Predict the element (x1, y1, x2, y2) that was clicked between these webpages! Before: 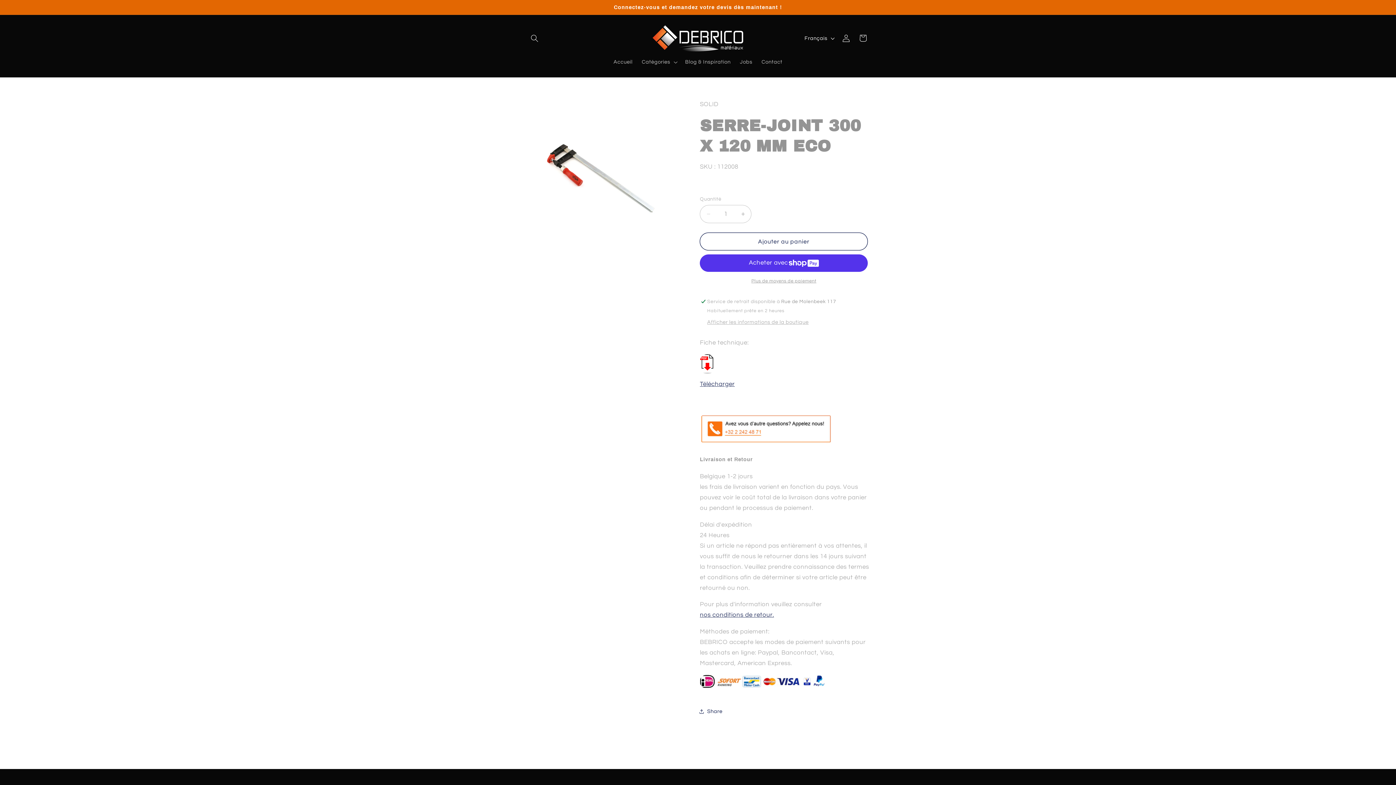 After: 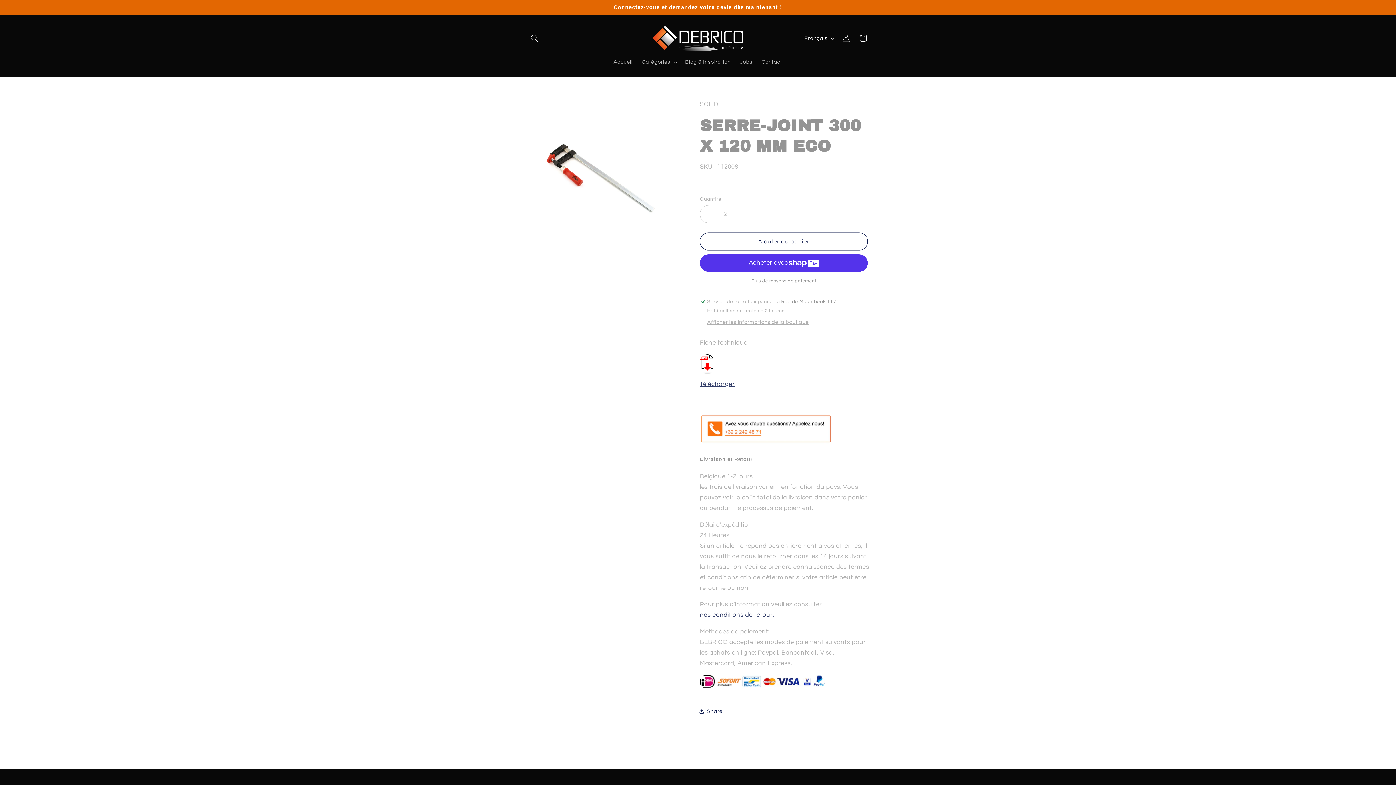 Action: bbox: (735, 205, 751, 223) label: Augmenter la quantité de SERRE-JOINT 300 X 120 MM ECO